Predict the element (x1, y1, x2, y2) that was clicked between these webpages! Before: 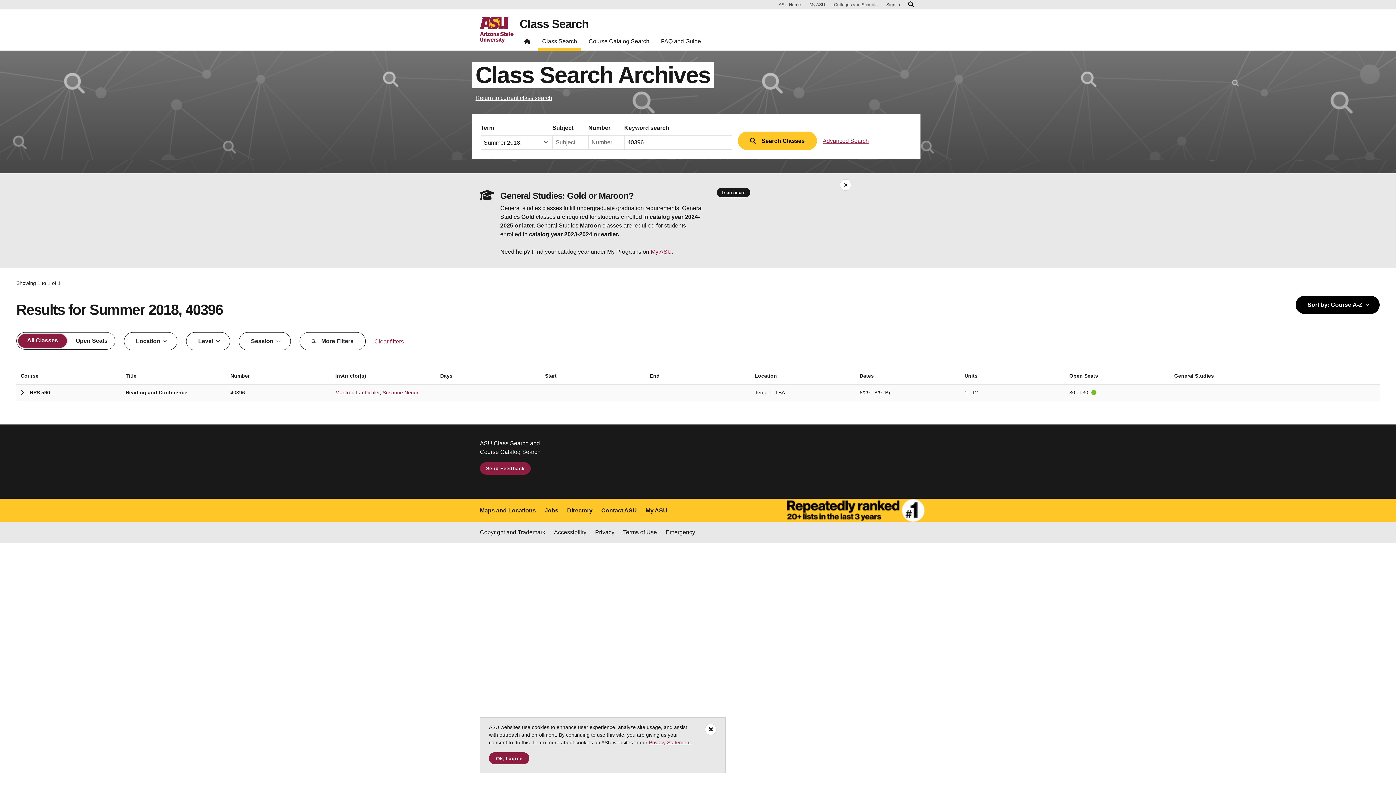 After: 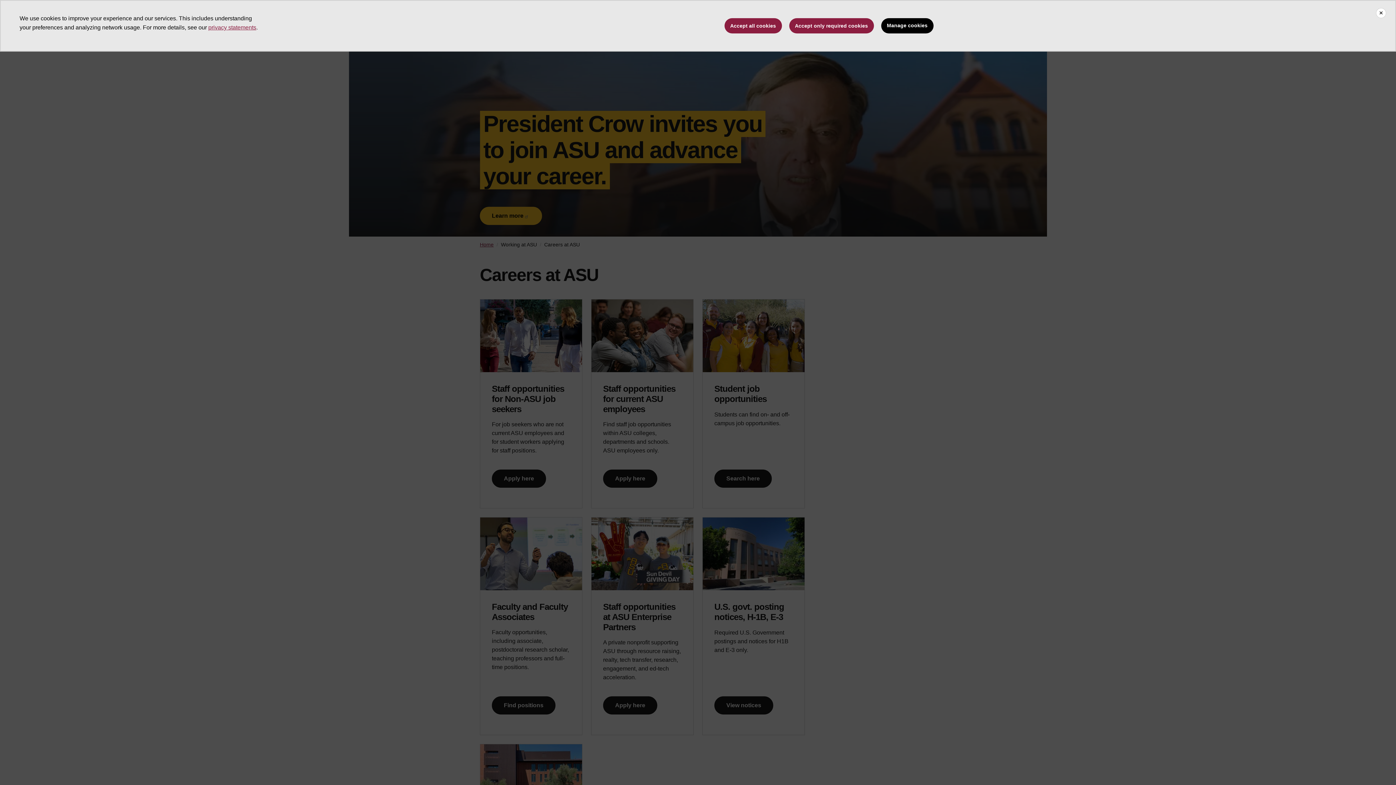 Action: label: Jobs bbox: (544, 506, 558, 515)